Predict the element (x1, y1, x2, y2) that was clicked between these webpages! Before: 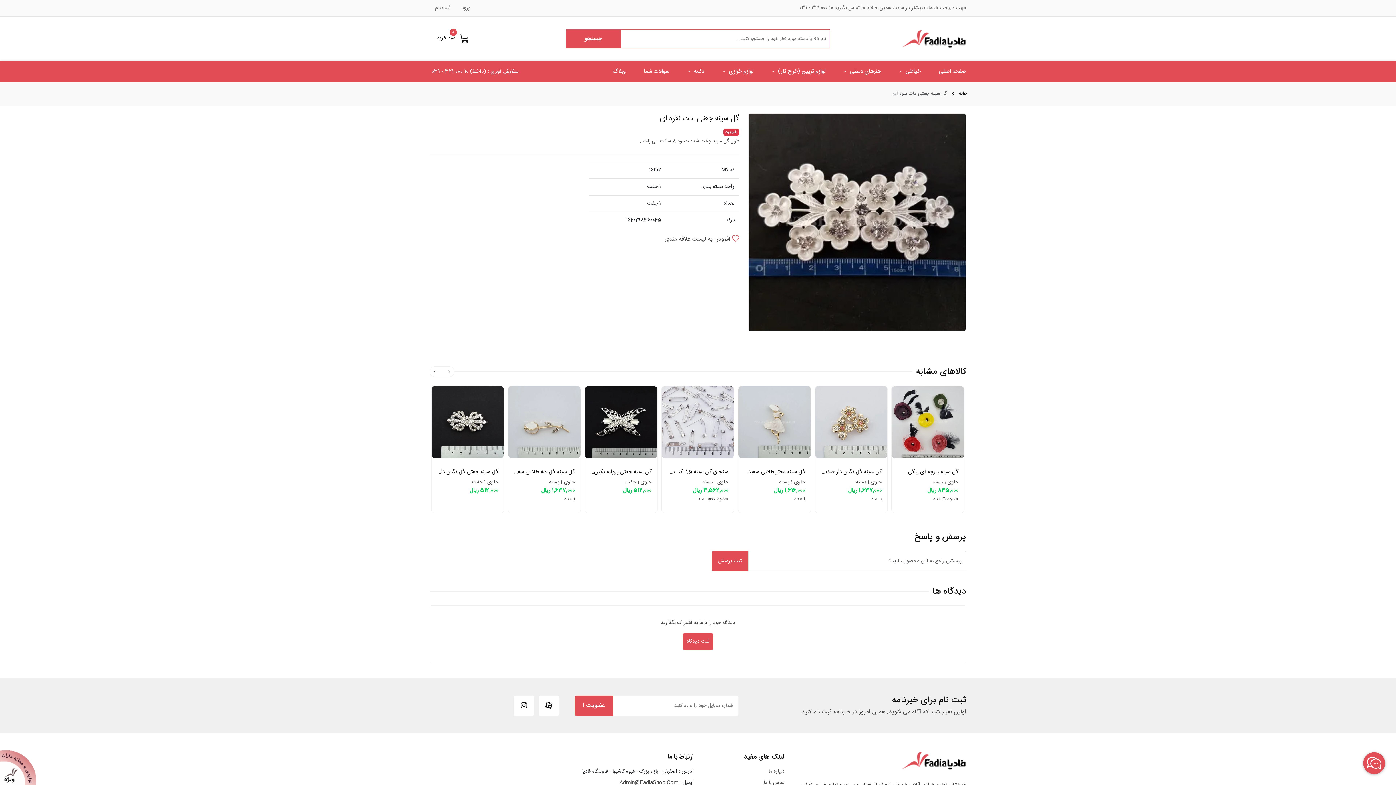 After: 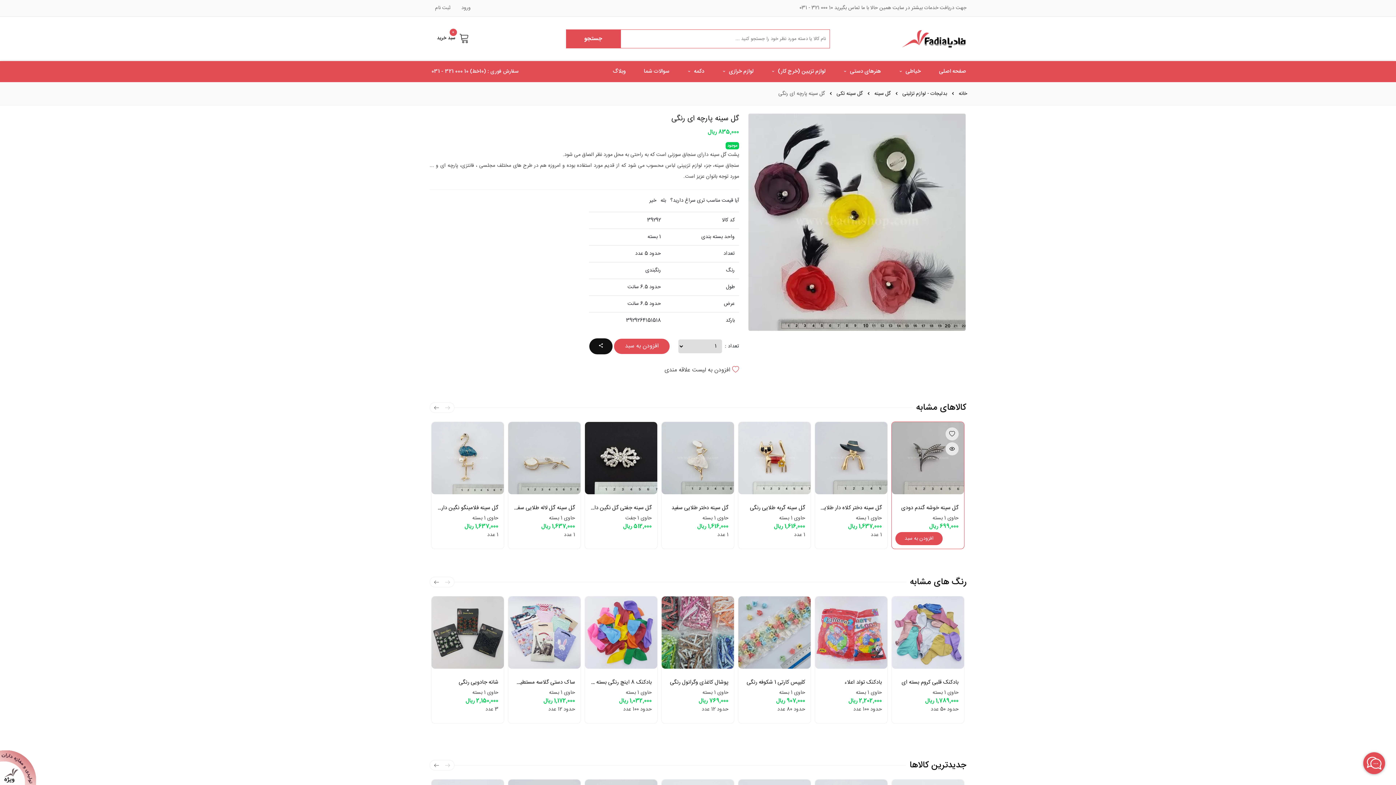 Action: bbox: (892, 386, 964, 458)